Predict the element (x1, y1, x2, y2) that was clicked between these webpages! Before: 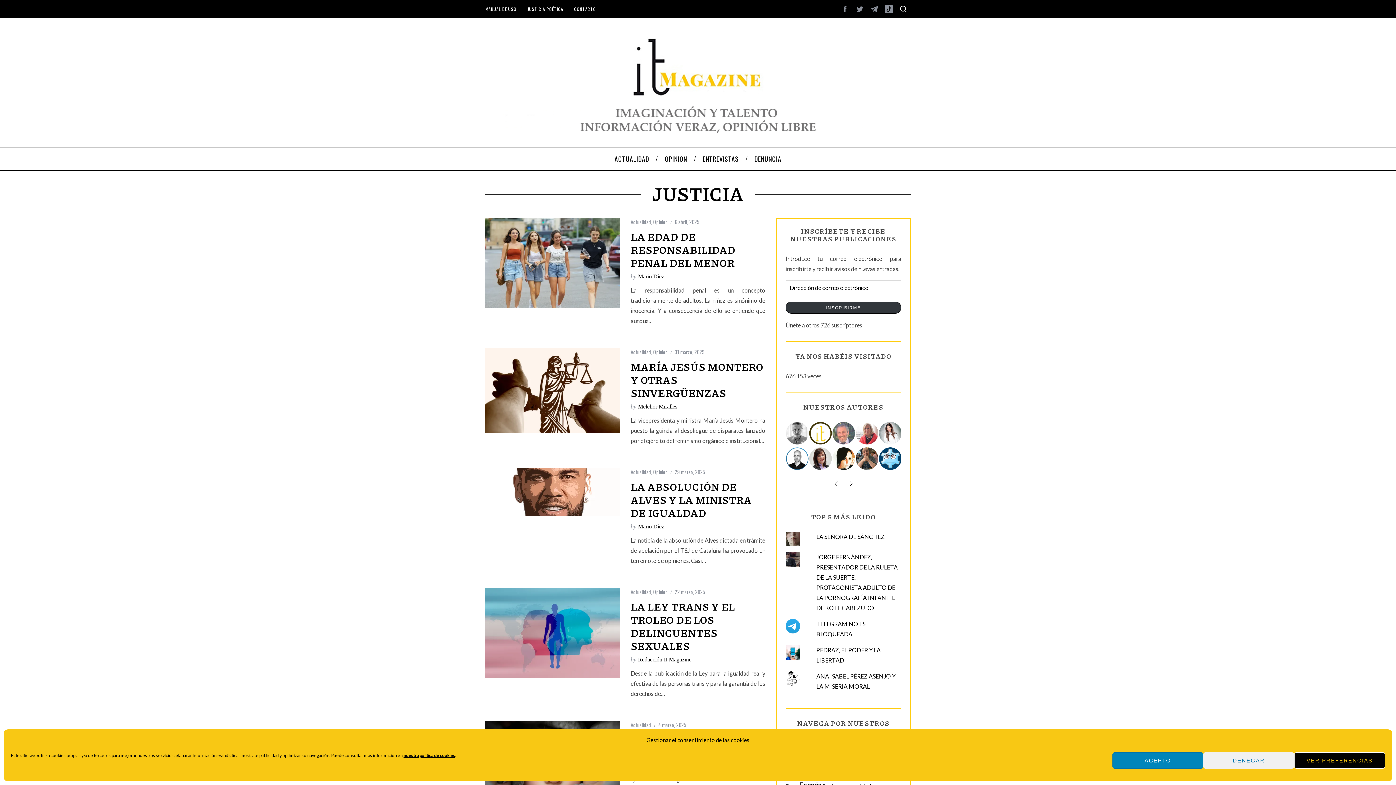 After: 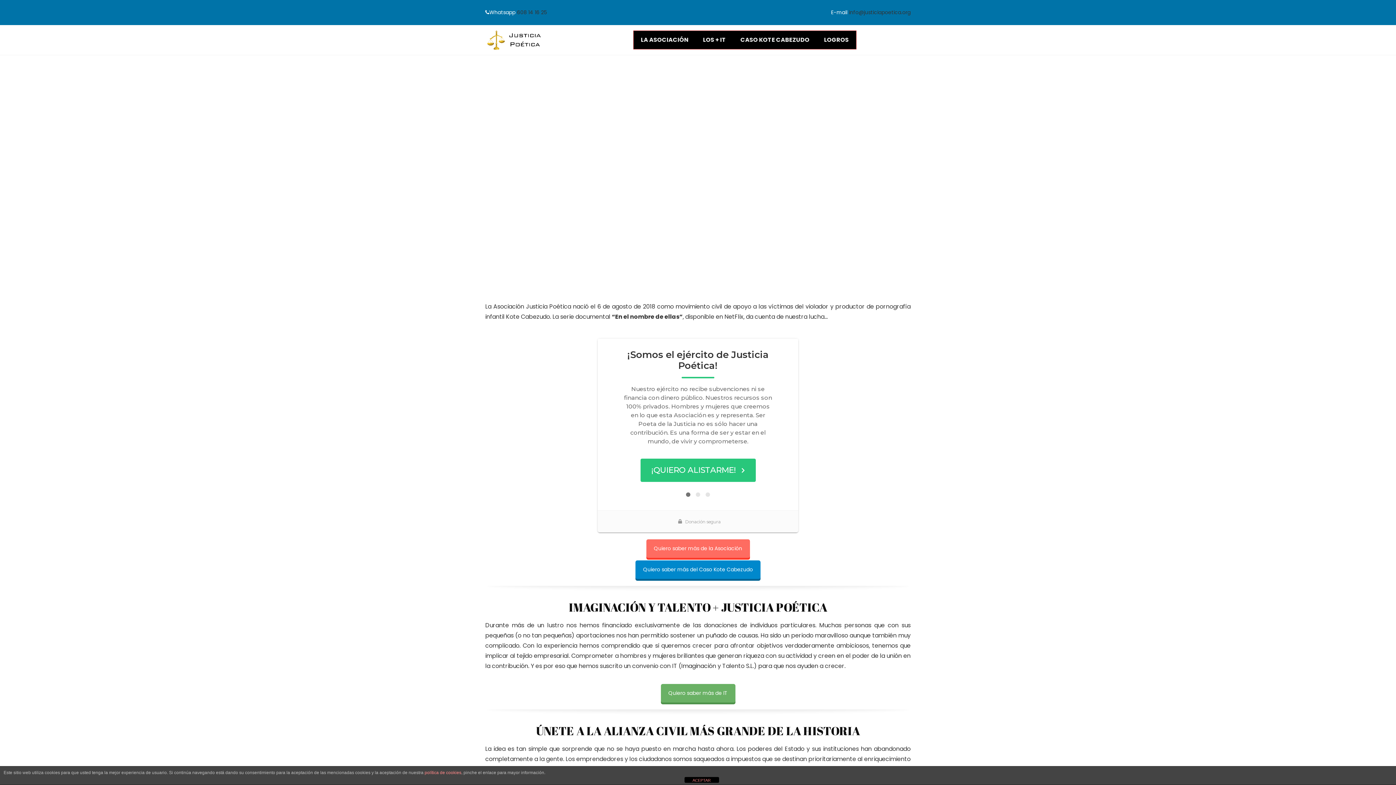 Action: bbox: (522, 4, 568, 14) label: JUSTICIA POÉTICA